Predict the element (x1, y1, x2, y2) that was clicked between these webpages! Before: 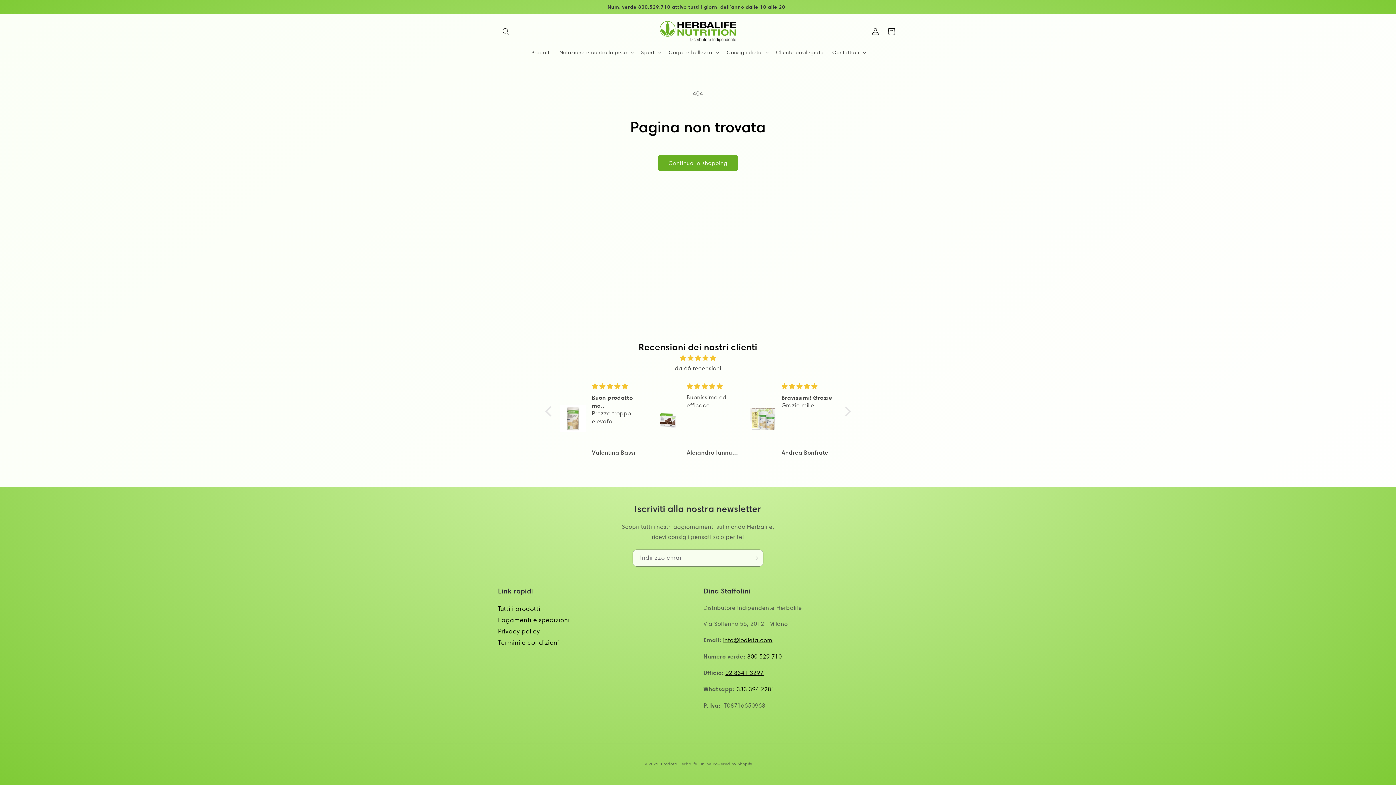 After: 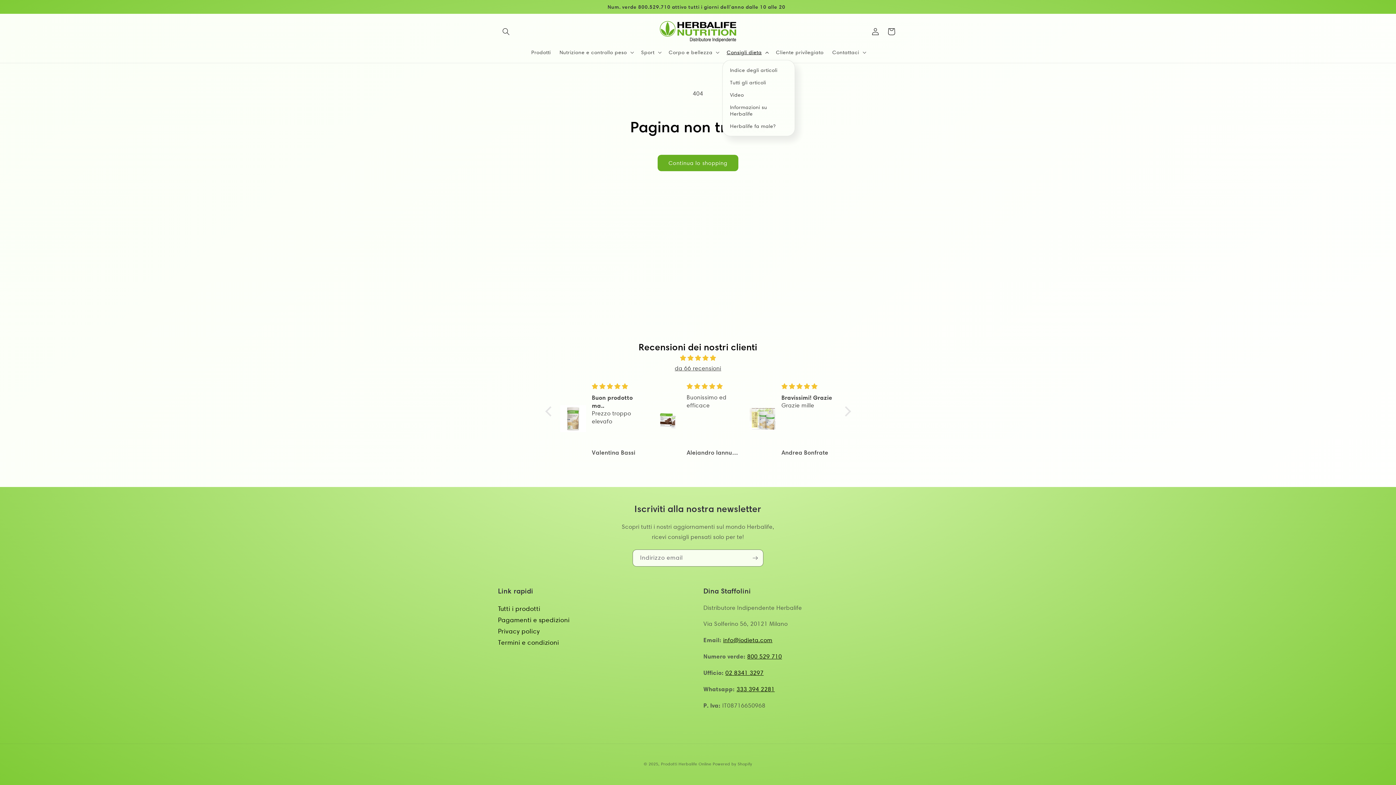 Action: label: Consigli dieta bbox: (722, 44, 771, 60)